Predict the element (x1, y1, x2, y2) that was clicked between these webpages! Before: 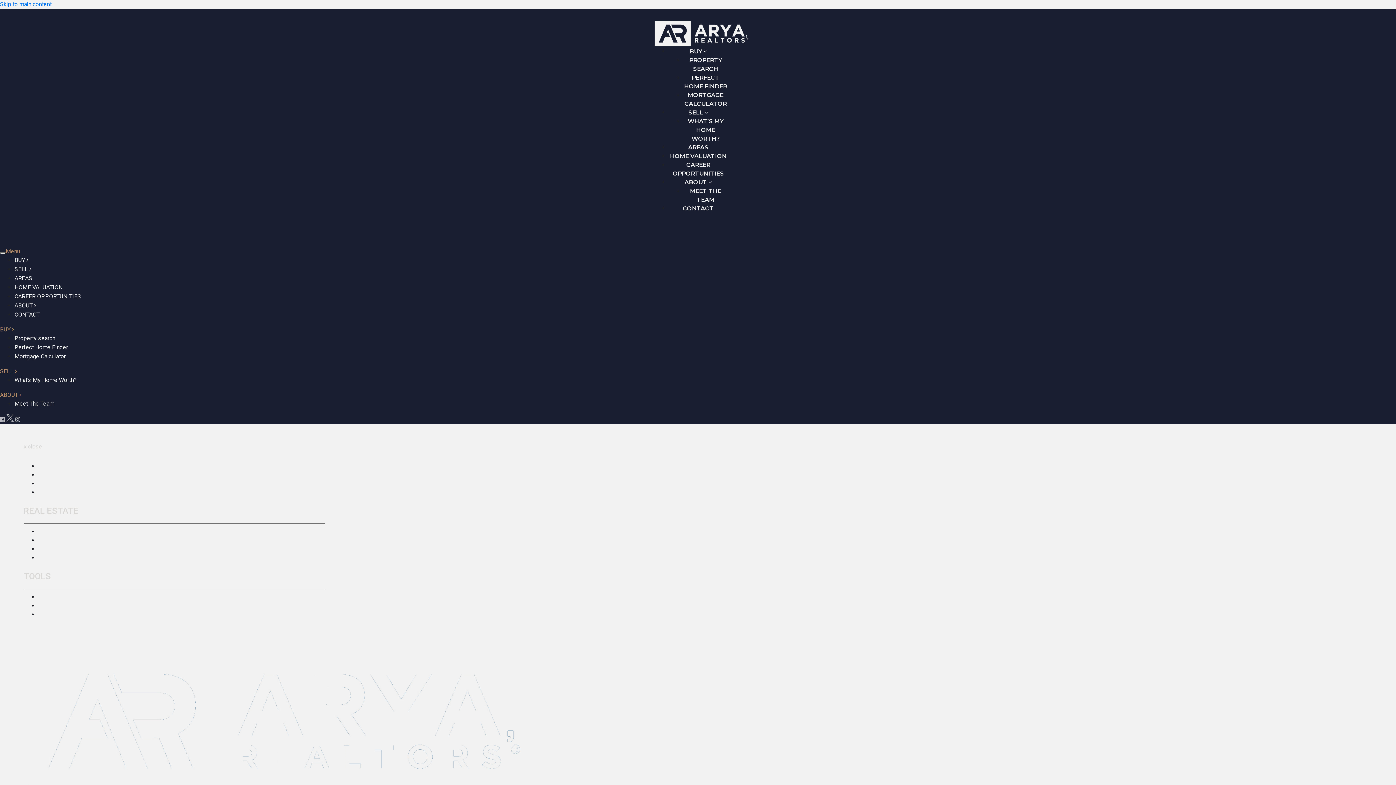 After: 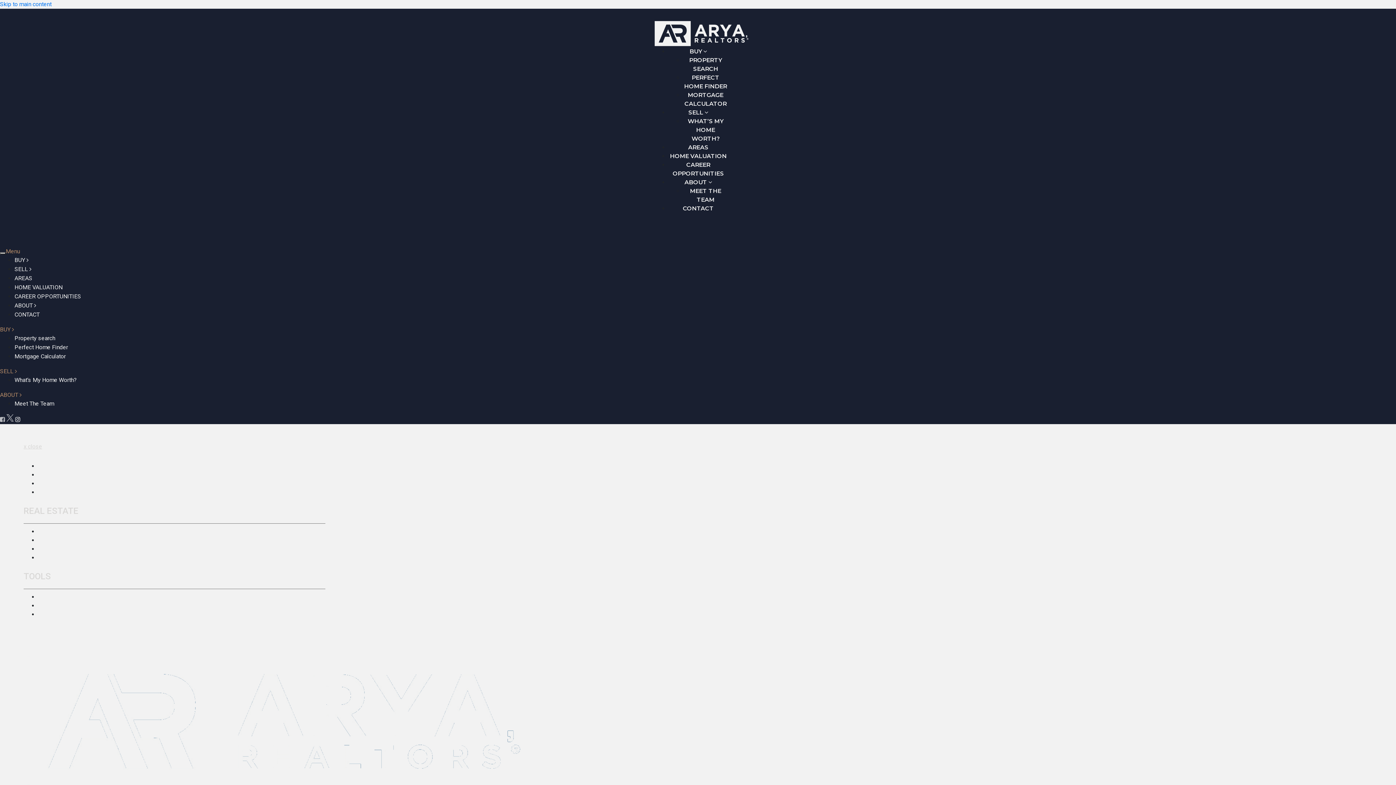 Action: bbox: (15, 416, 20, 423) label: Instagram